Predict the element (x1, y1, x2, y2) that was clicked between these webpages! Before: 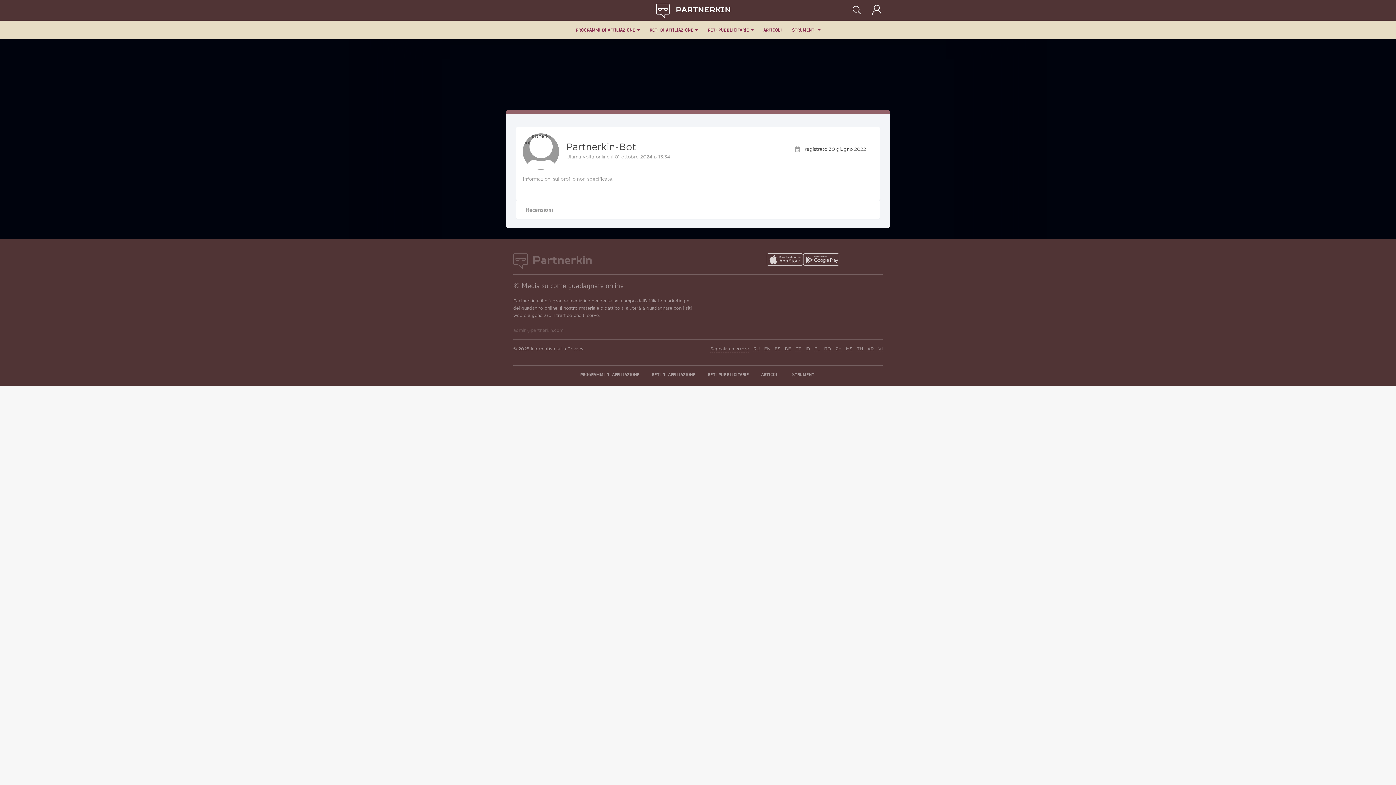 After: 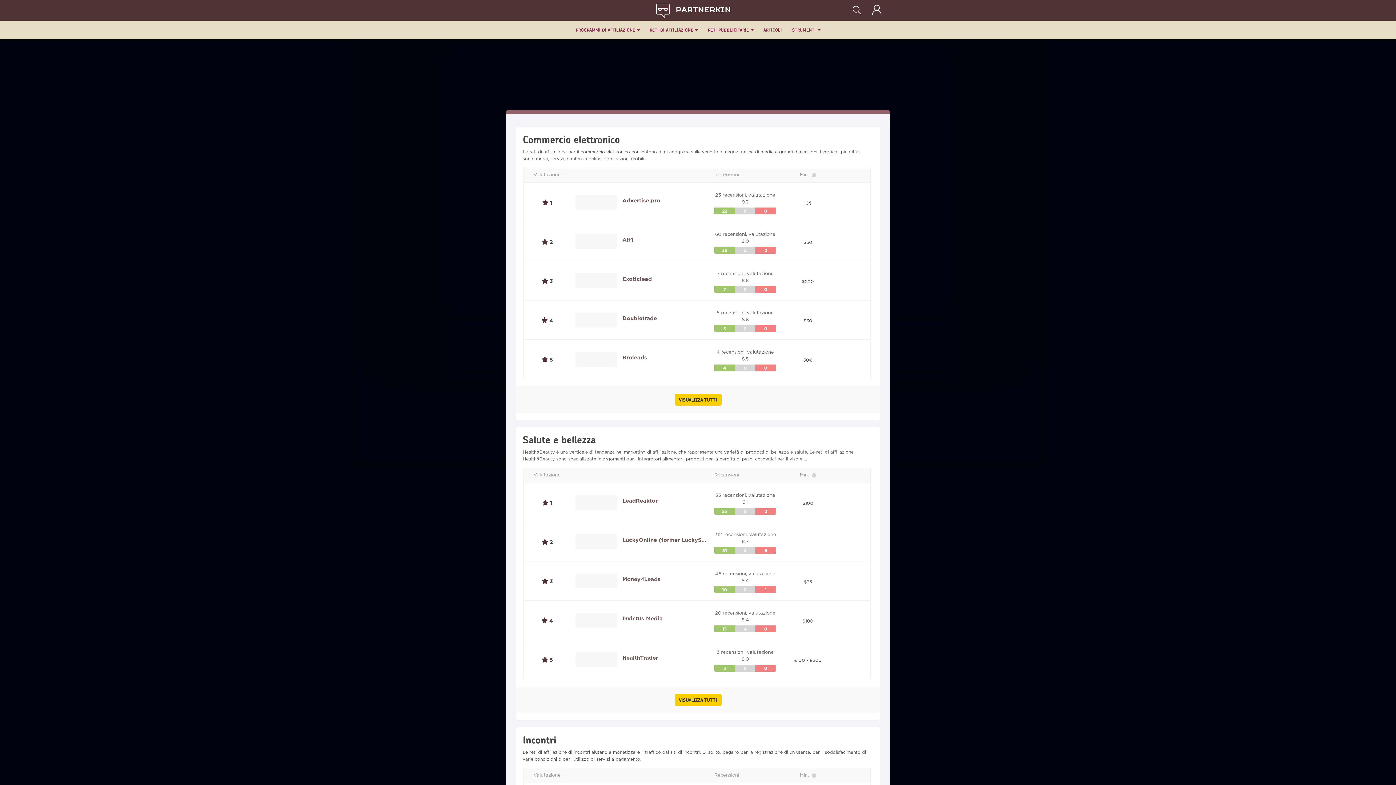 Action: bbox: (645, 20, 702, 39) label: RETI DI AFFILIAZIONE